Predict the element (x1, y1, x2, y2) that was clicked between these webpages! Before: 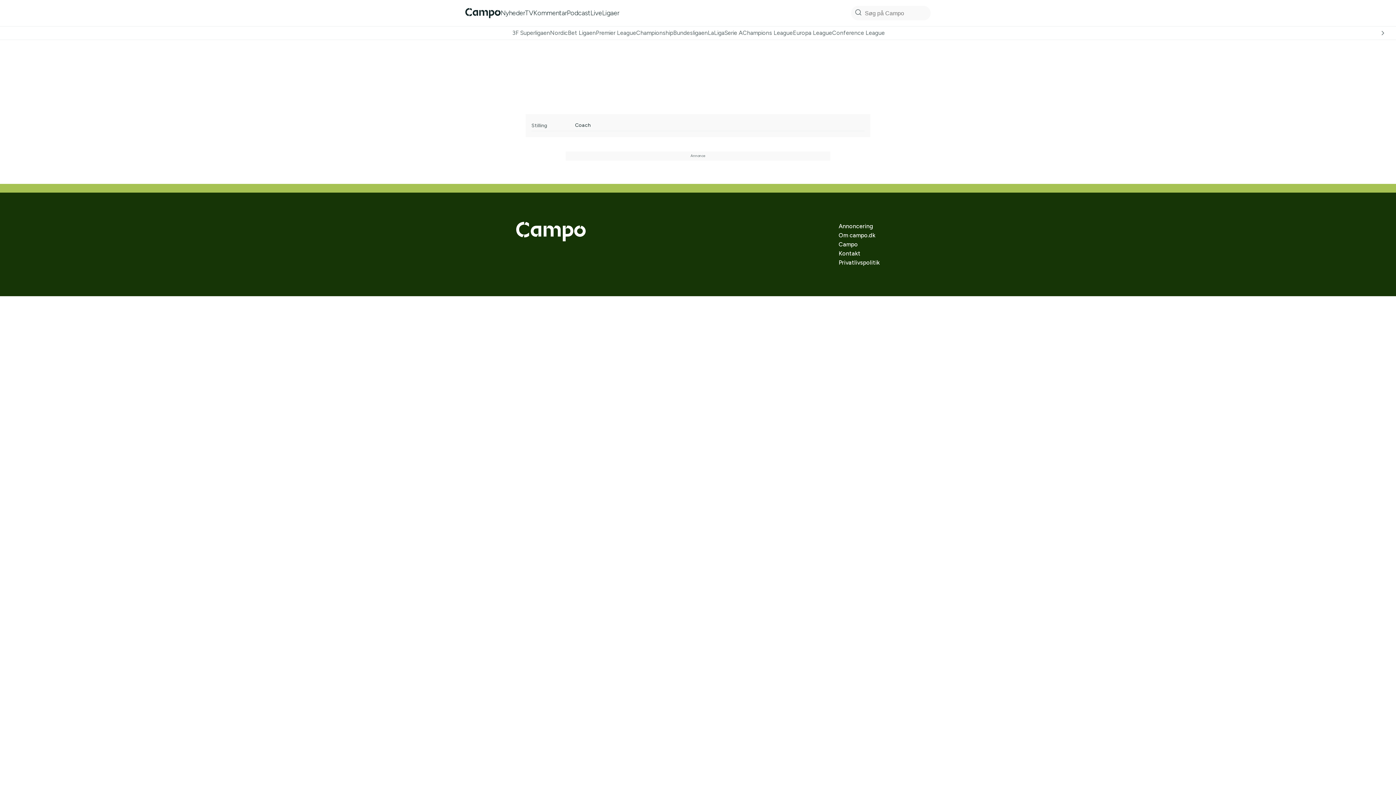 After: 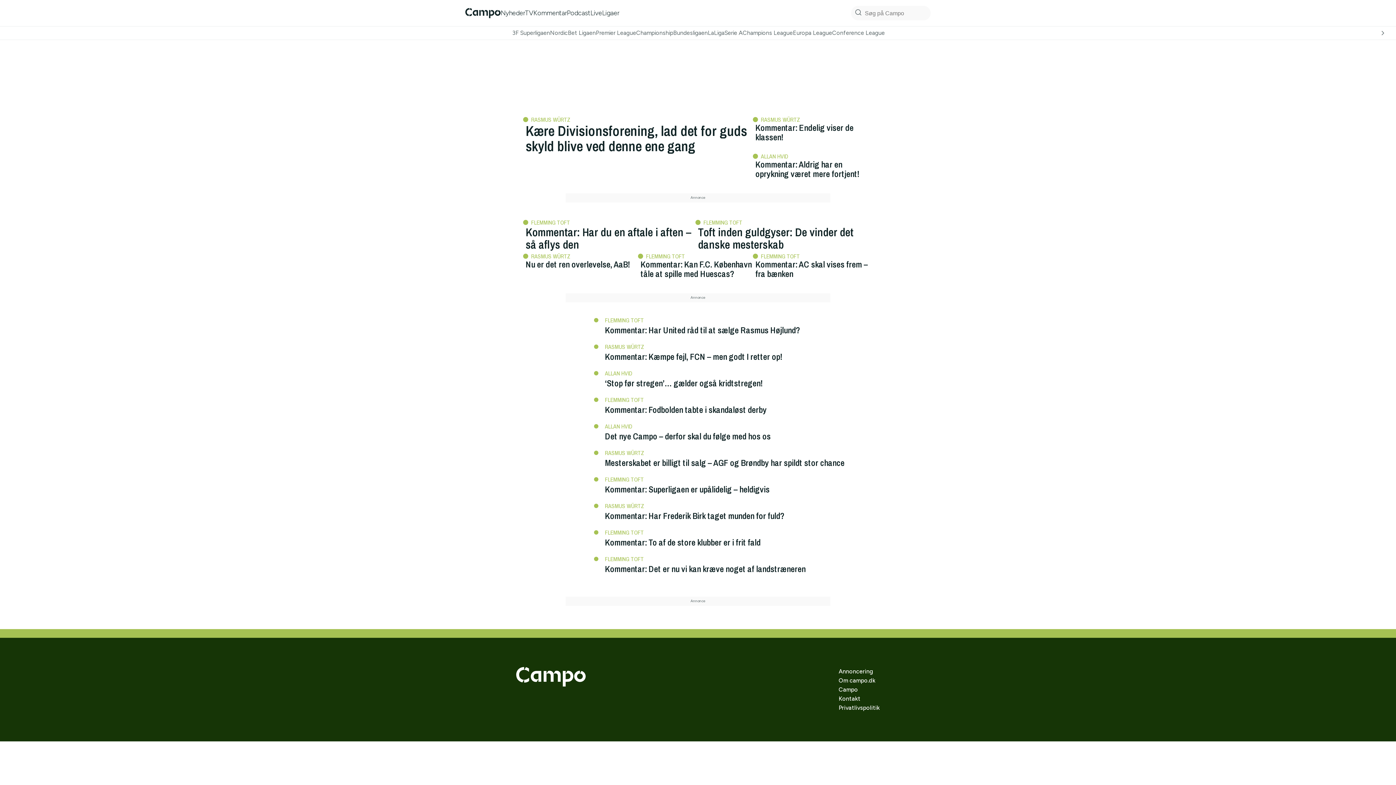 Action: label: Kommentar bbox: (533, 8, 566, 16)